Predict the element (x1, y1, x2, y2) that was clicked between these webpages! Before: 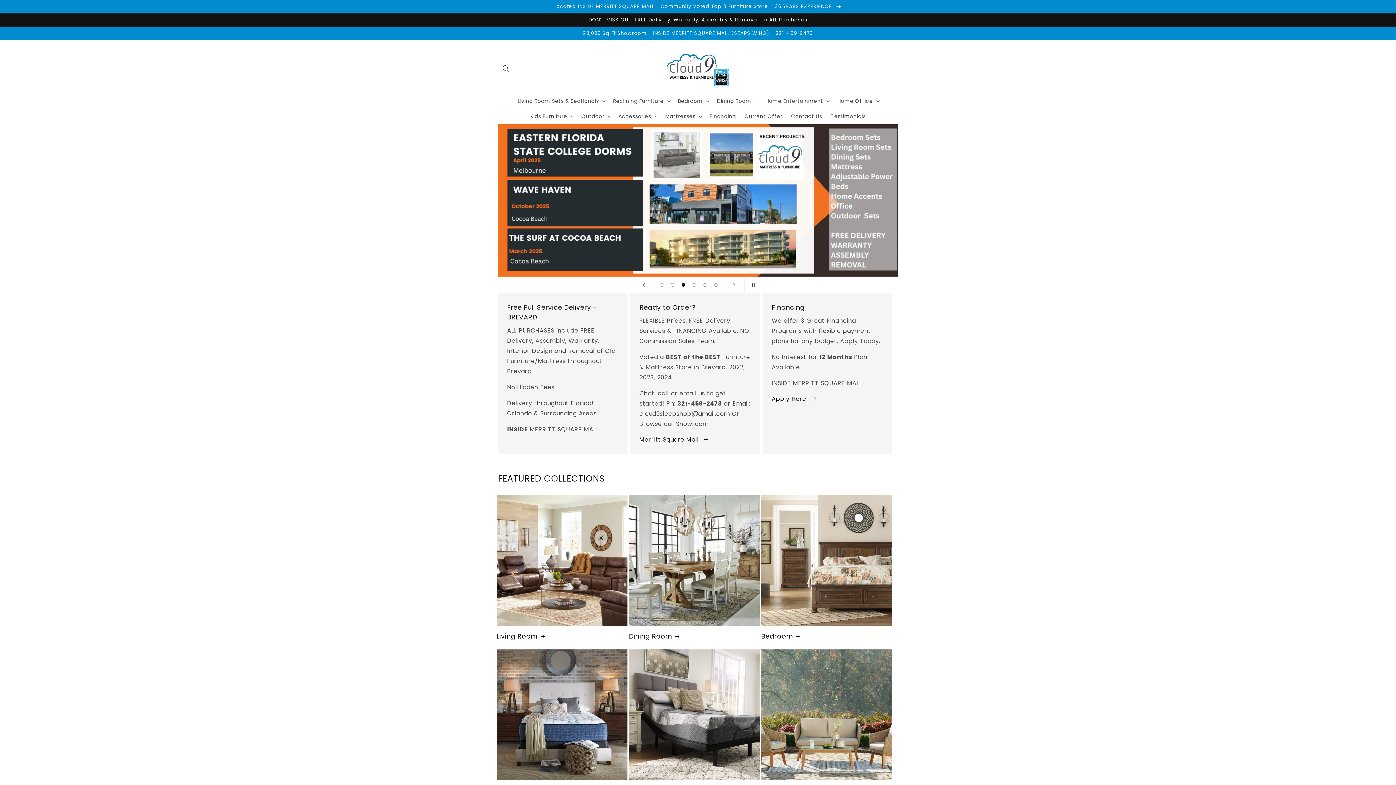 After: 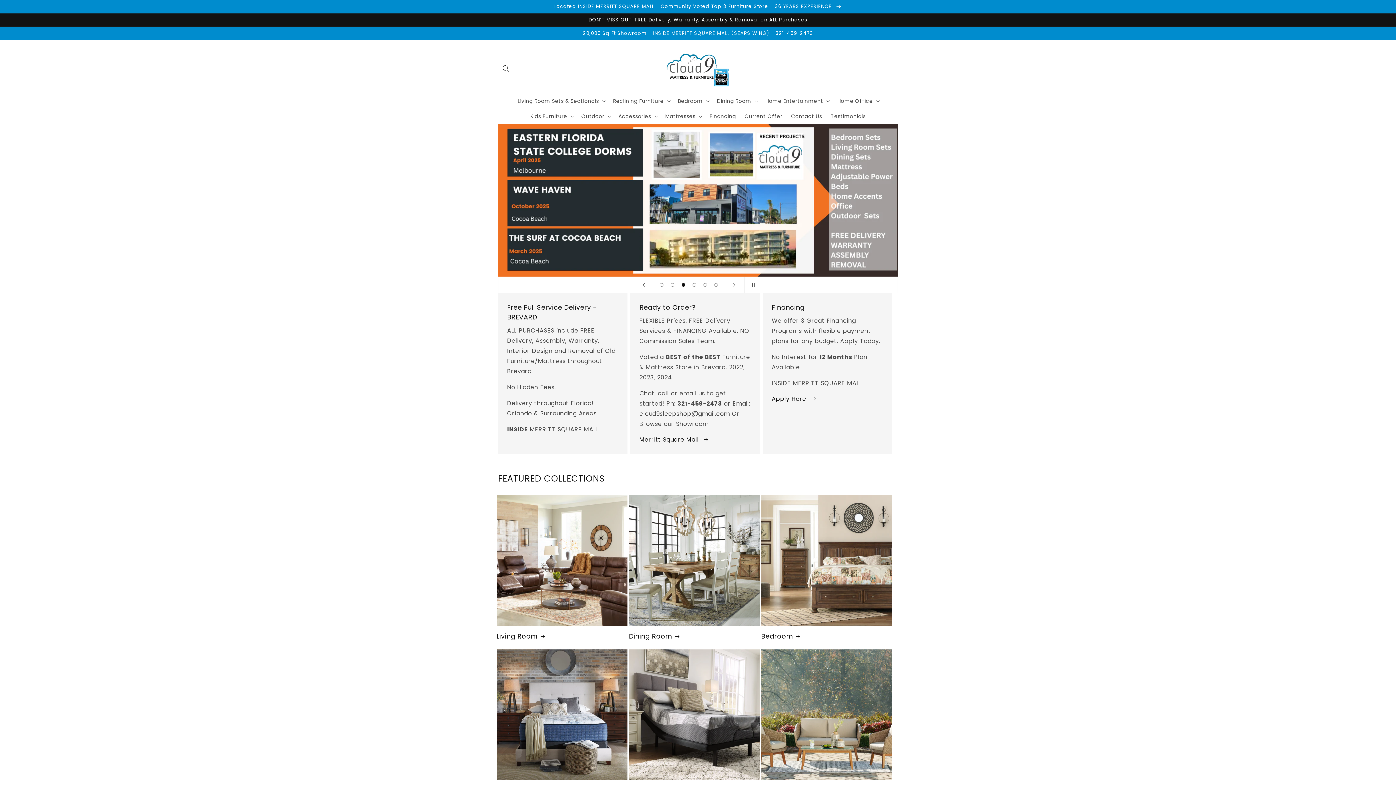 Action: label: Load slide 3 of 6 bbox: (678, 279, 689, 290)